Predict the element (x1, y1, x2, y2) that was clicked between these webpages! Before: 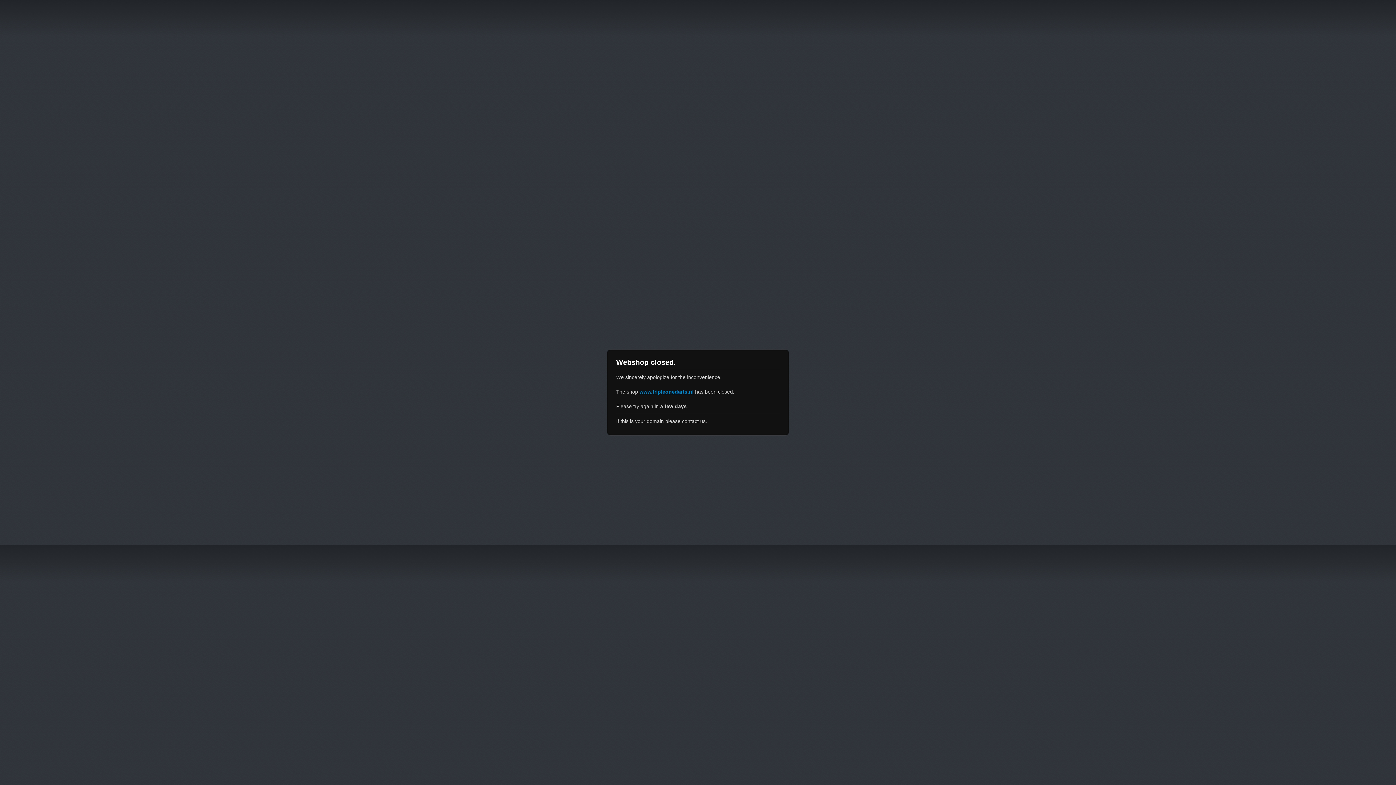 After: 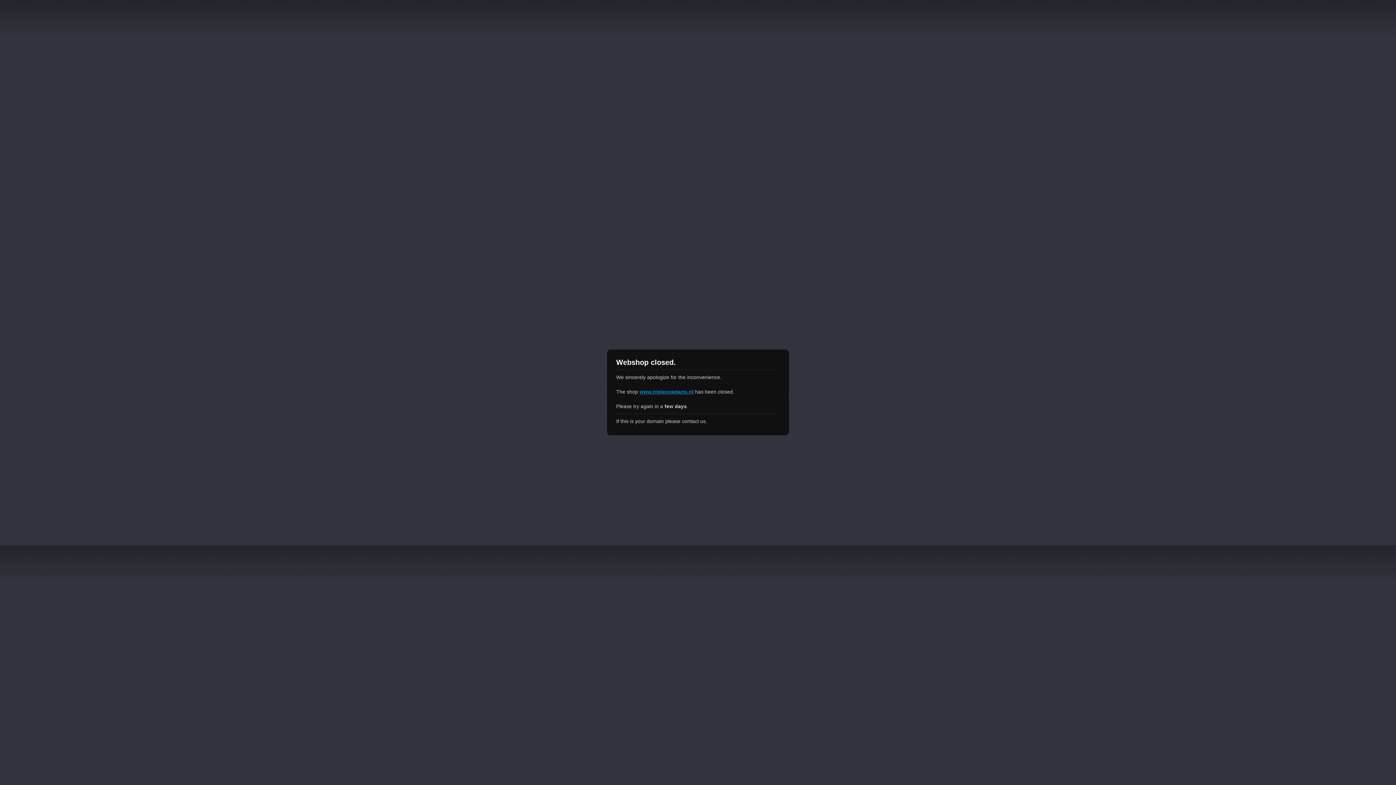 Action: bbox: (639, 389, 693, 394) label: www.tripleonedarts.nl